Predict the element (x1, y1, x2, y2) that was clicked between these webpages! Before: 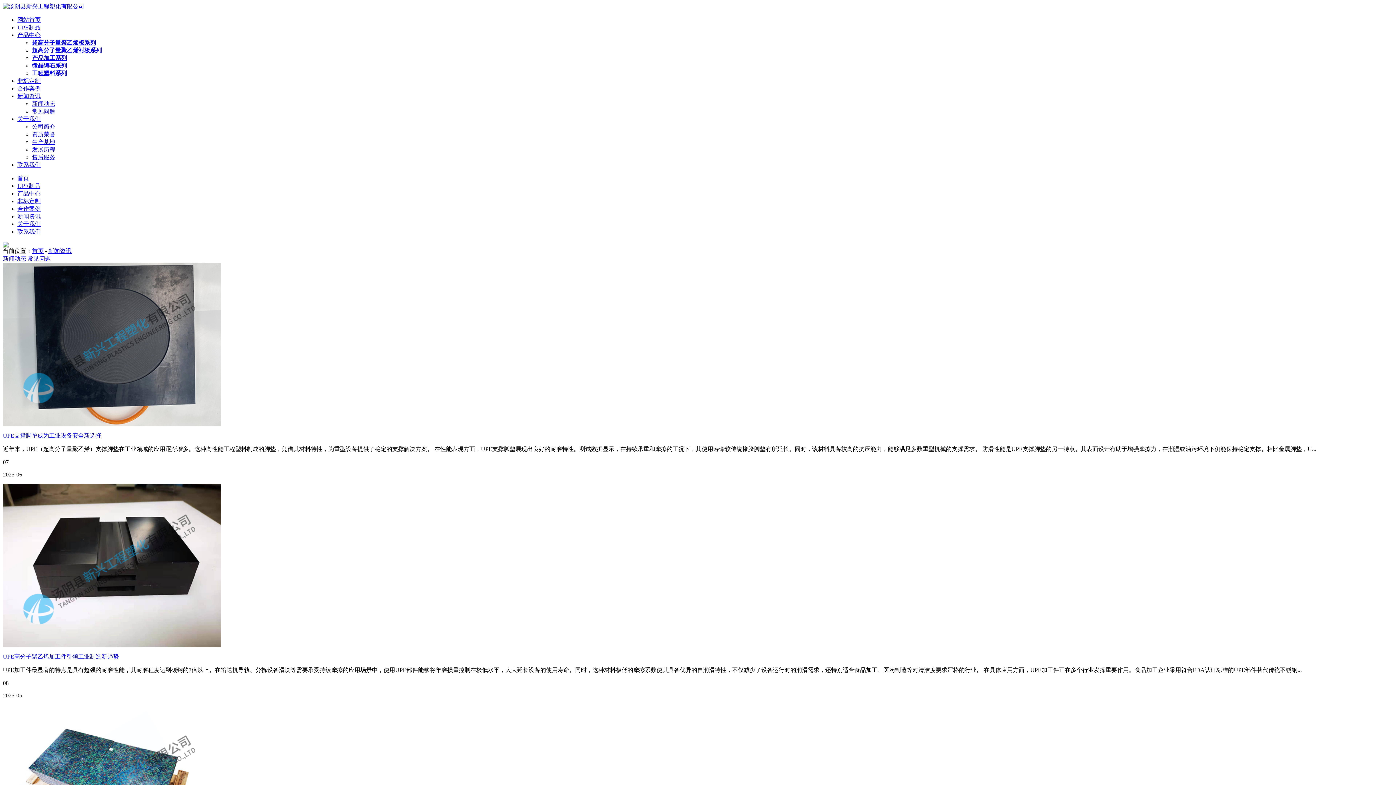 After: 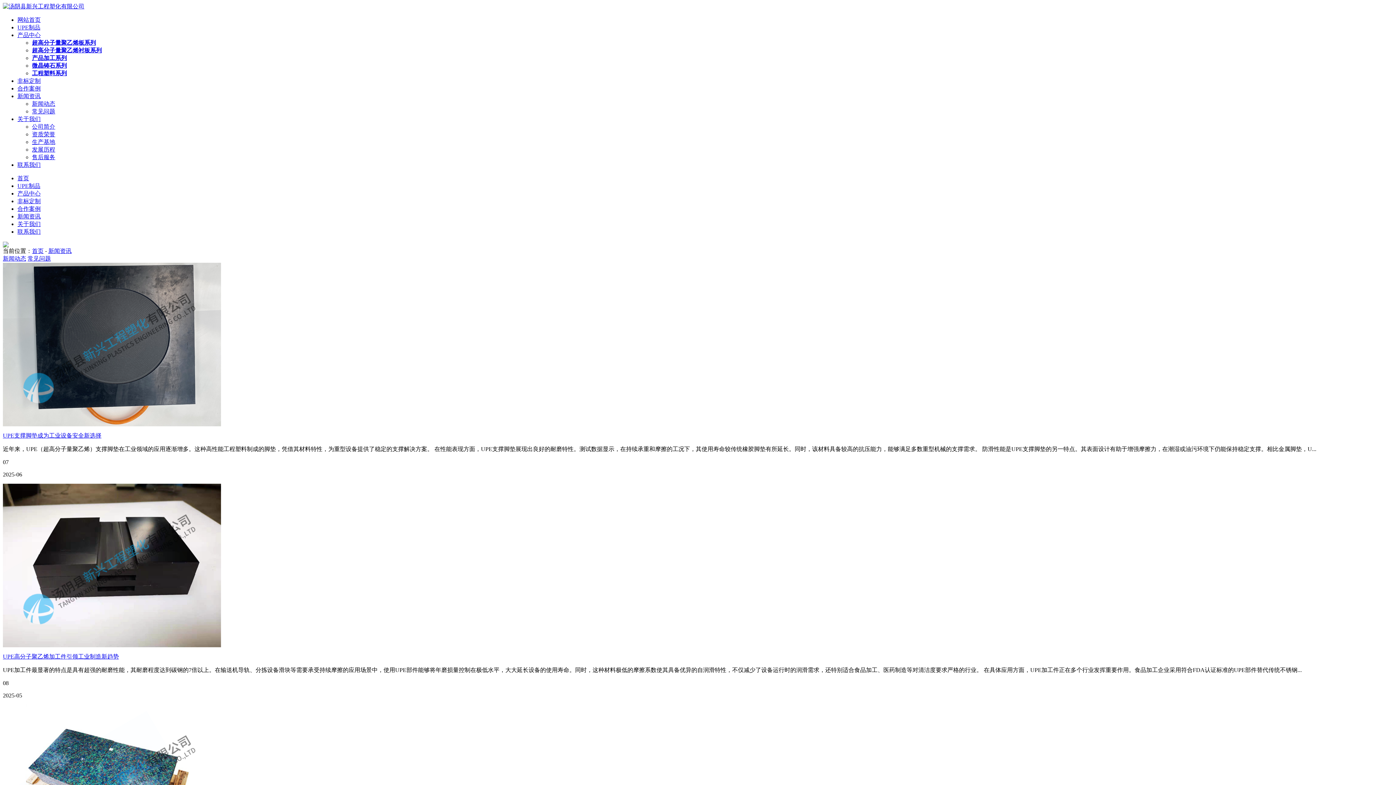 Action: bbox: (48, 248, 71, 254) label: 新闻资讯